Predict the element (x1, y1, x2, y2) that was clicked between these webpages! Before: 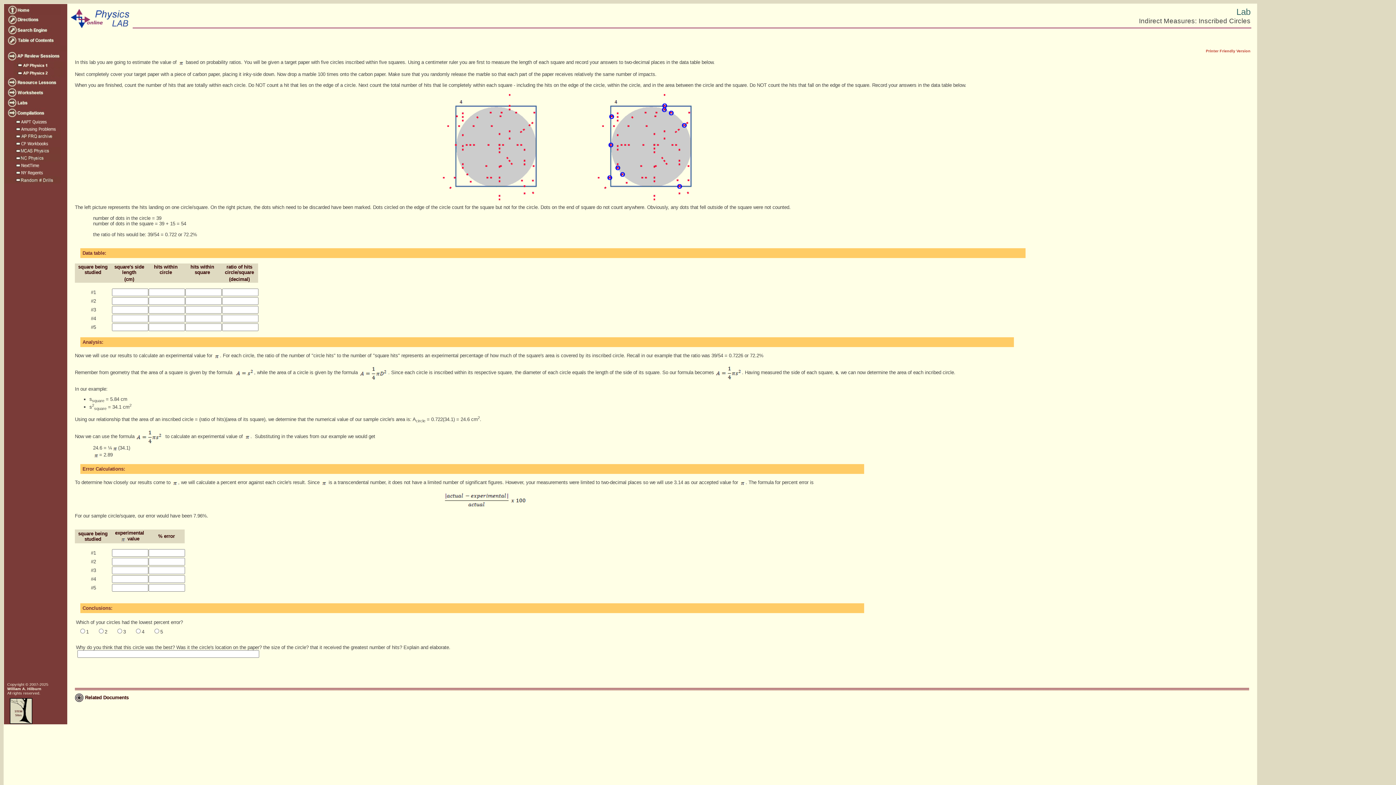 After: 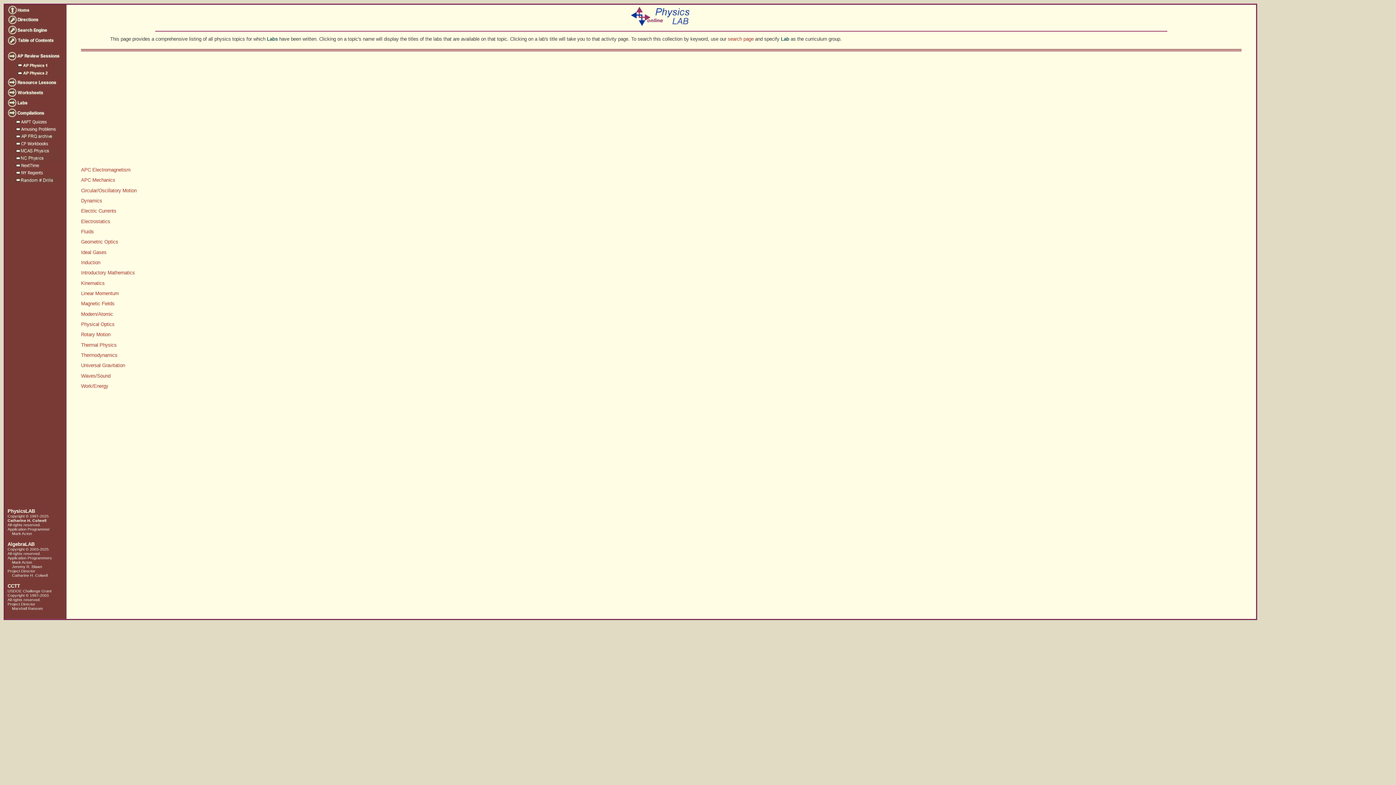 Action: bbox: (4, 99, 60, 105)